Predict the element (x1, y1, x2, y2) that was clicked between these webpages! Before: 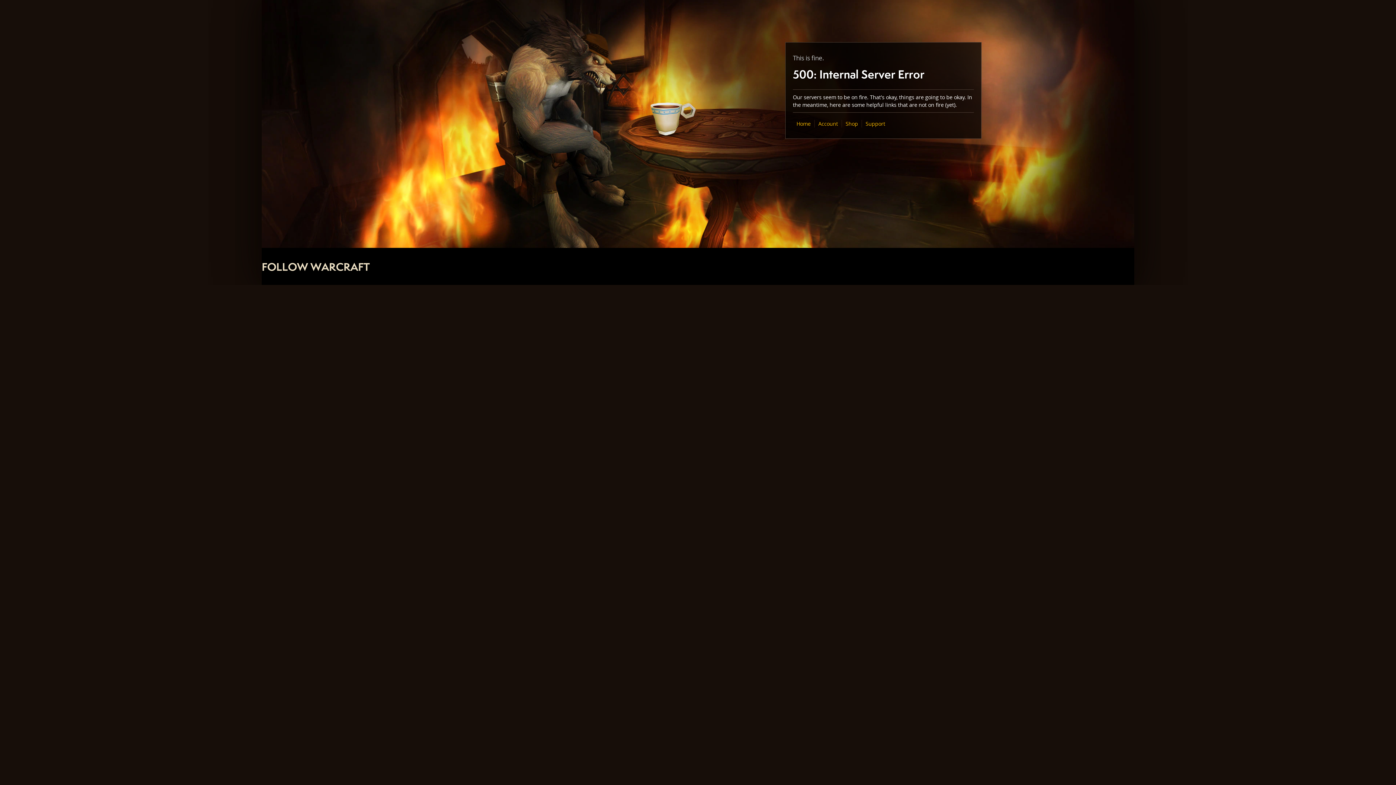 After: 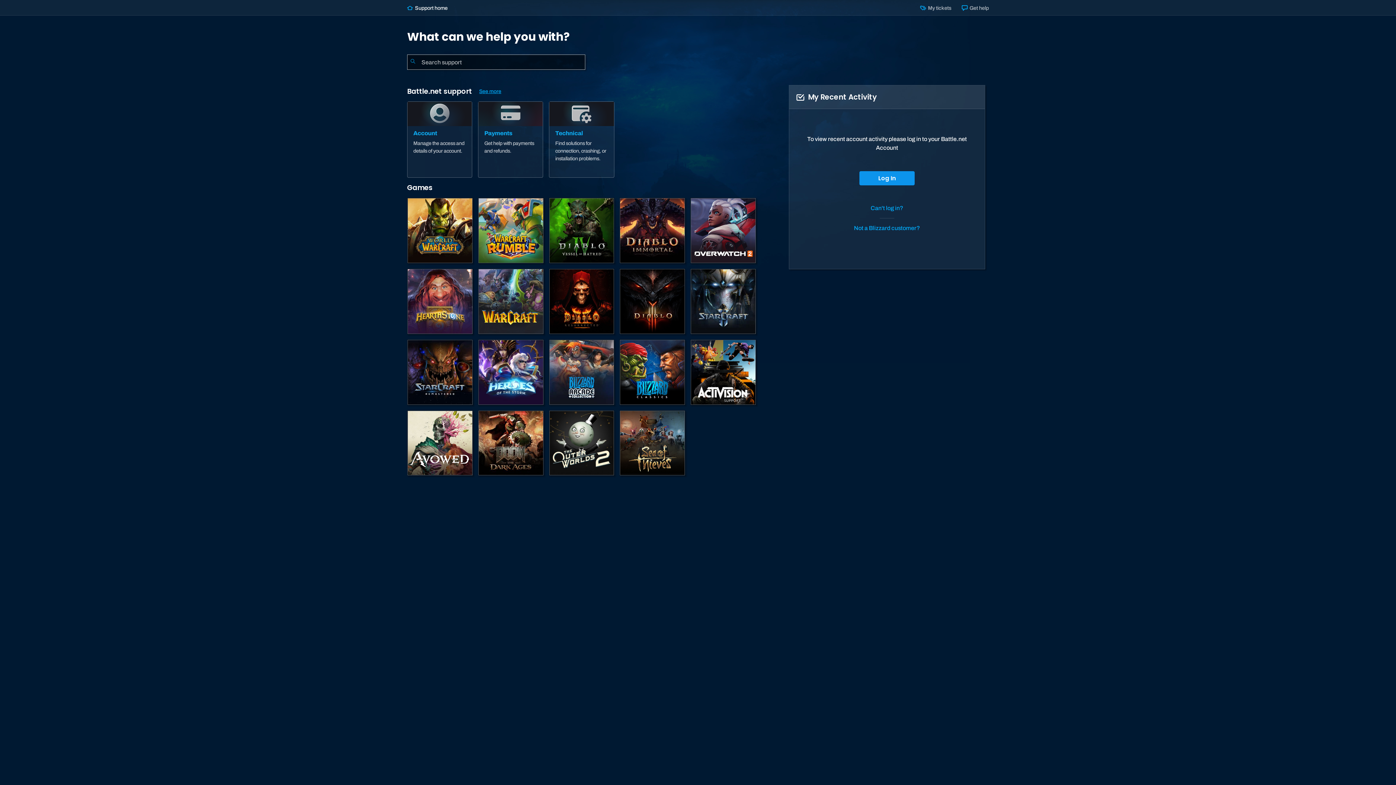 Action: bbox: (865, 120, 885, 127) label: Support